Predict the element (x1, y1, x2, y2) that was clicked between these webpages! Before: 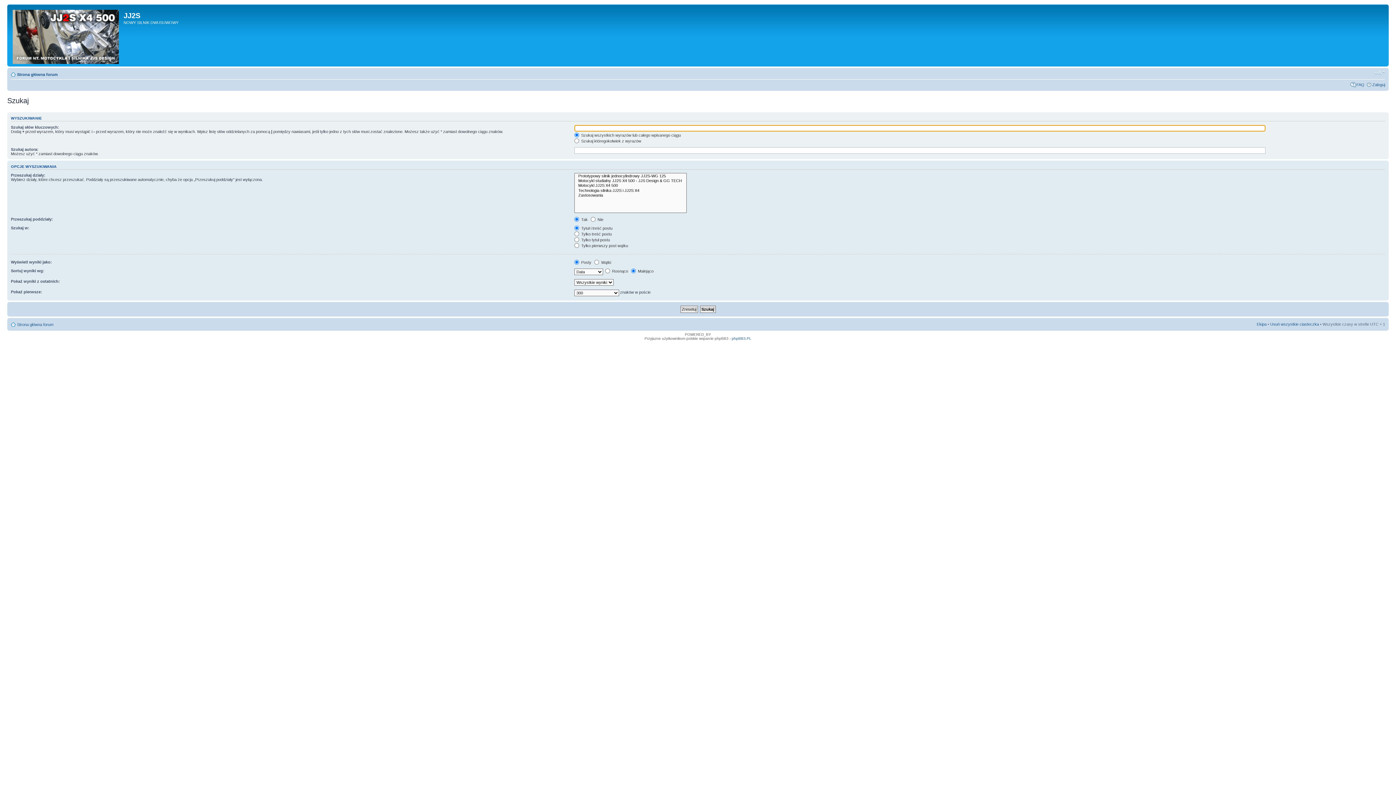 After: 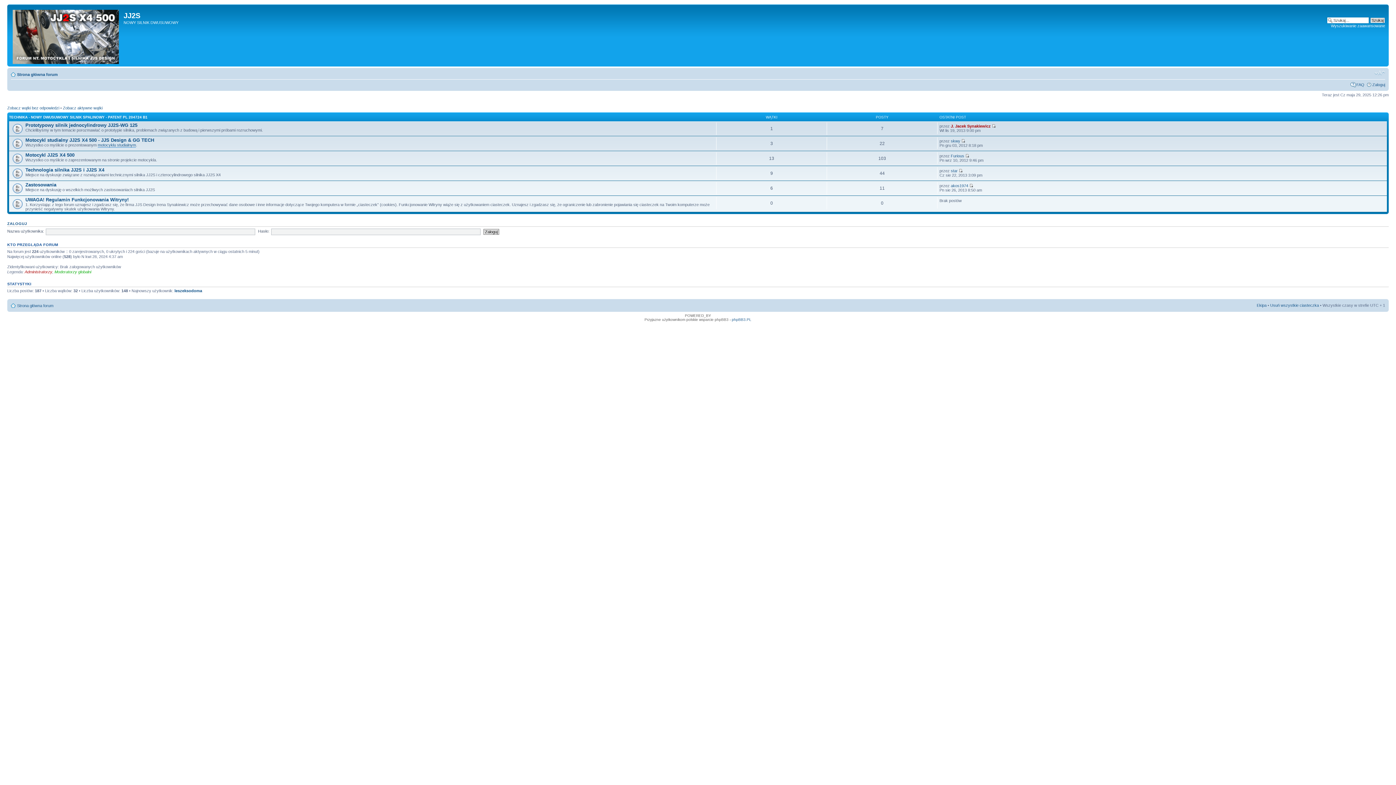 Action: bbox: (17, 322, 53, 326) label: Strona główna forum